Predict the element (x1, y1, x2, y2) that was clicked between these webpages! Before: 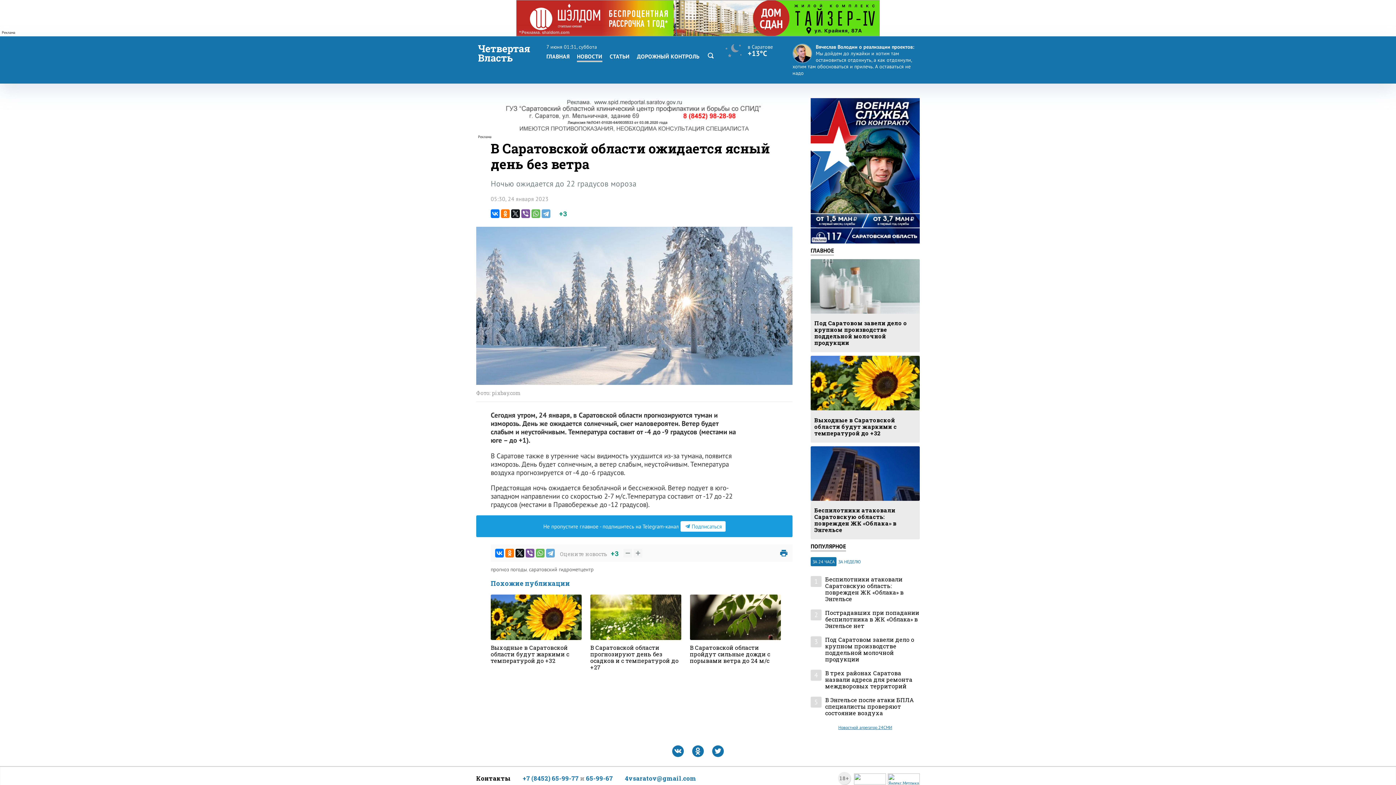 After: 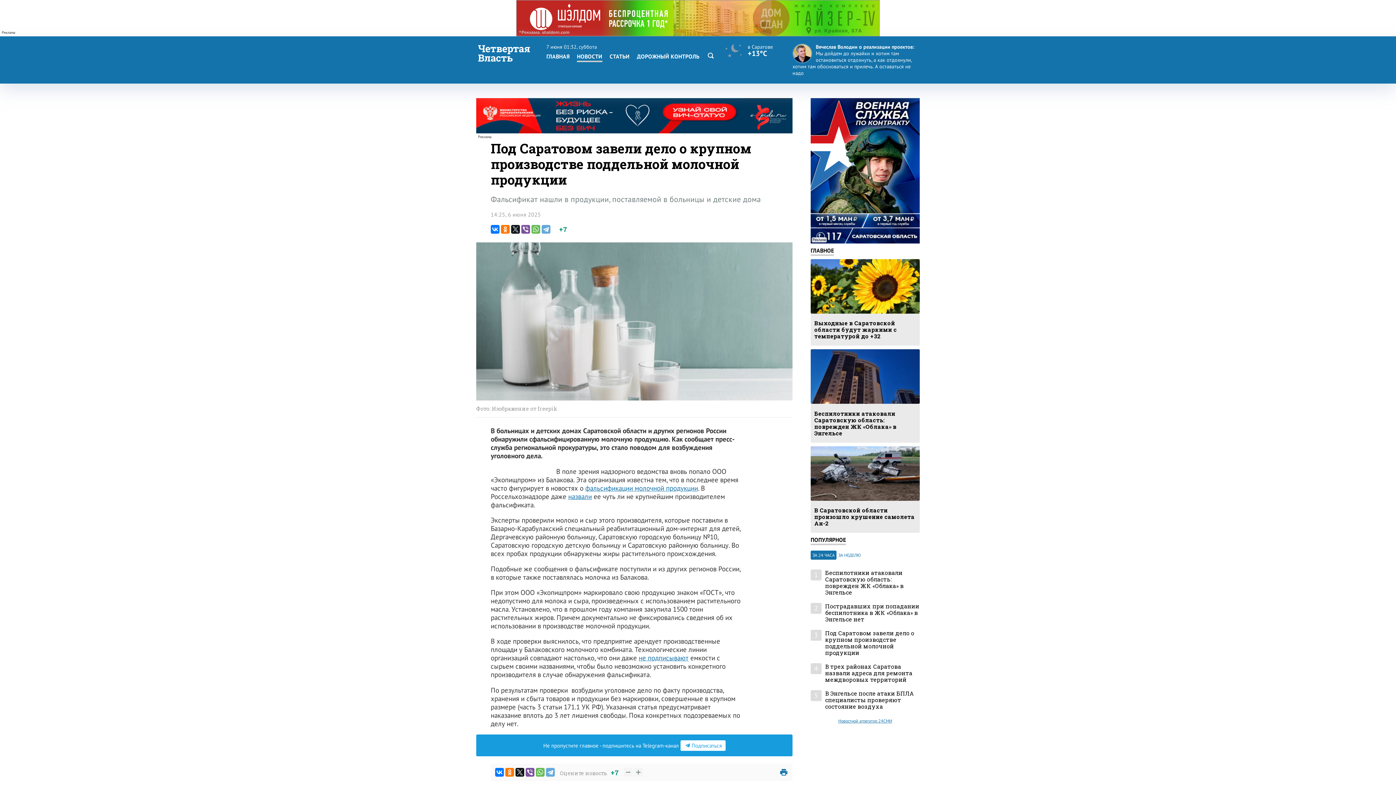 Action: bbox: (810, 259, 920, 313)